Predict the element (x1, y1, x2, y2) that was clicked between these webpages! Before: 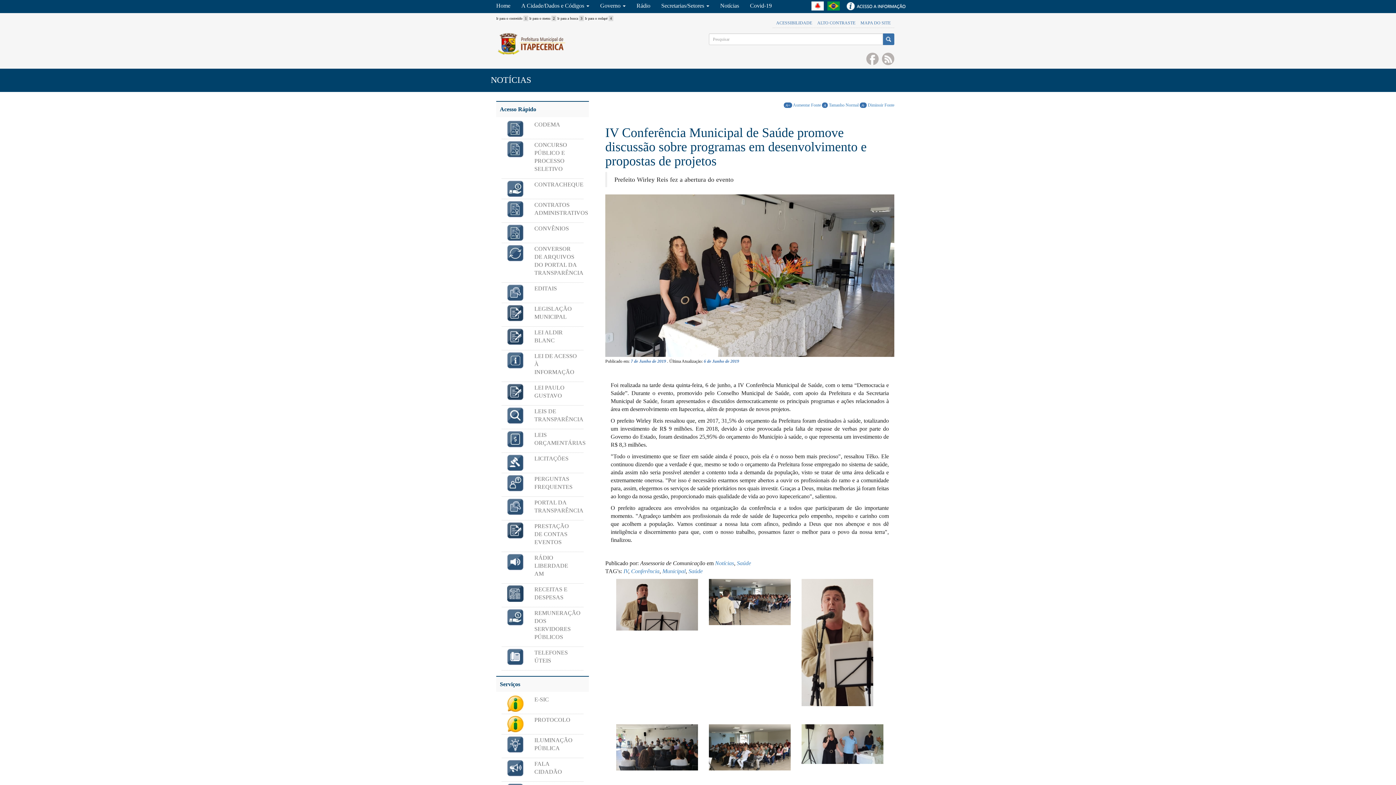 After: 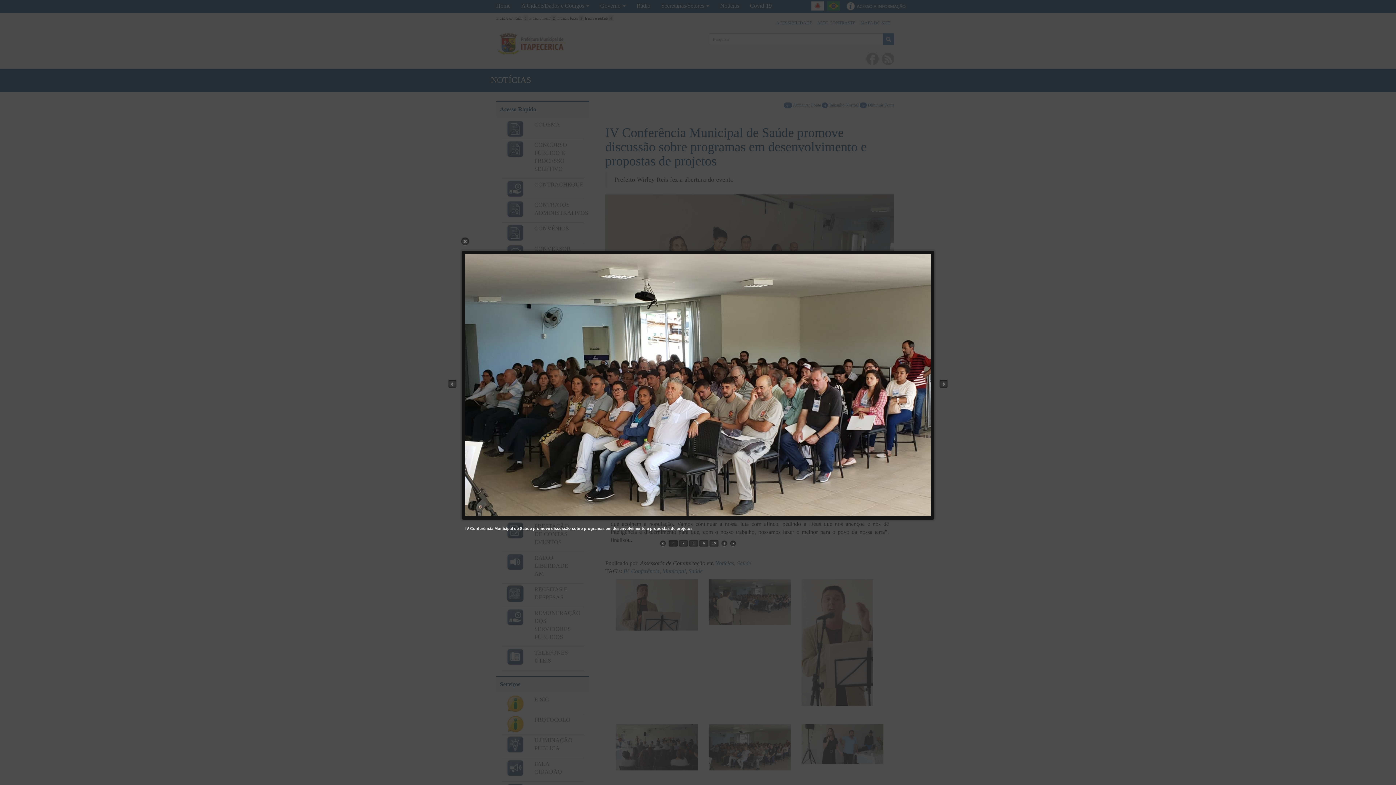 Action: bbox: (709, 724, 790, 770)